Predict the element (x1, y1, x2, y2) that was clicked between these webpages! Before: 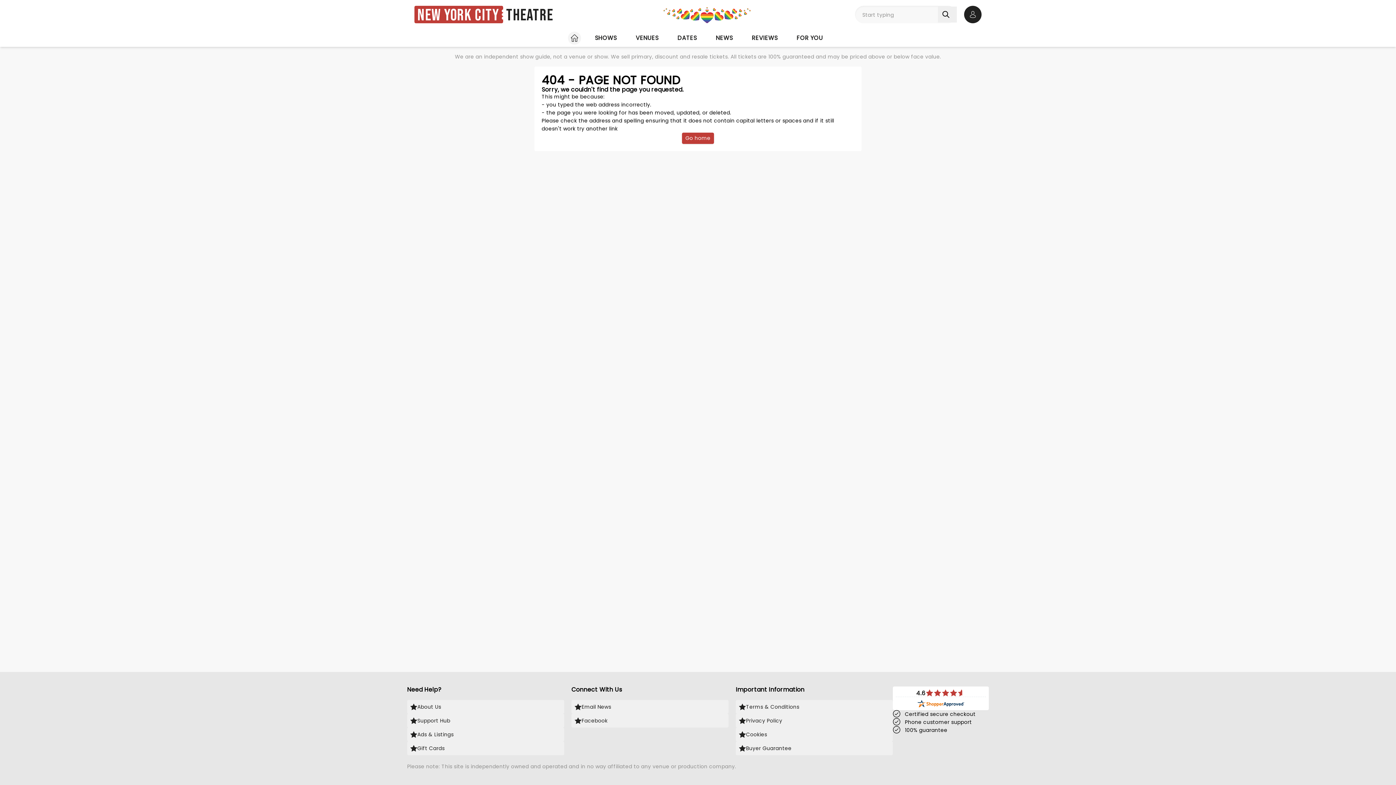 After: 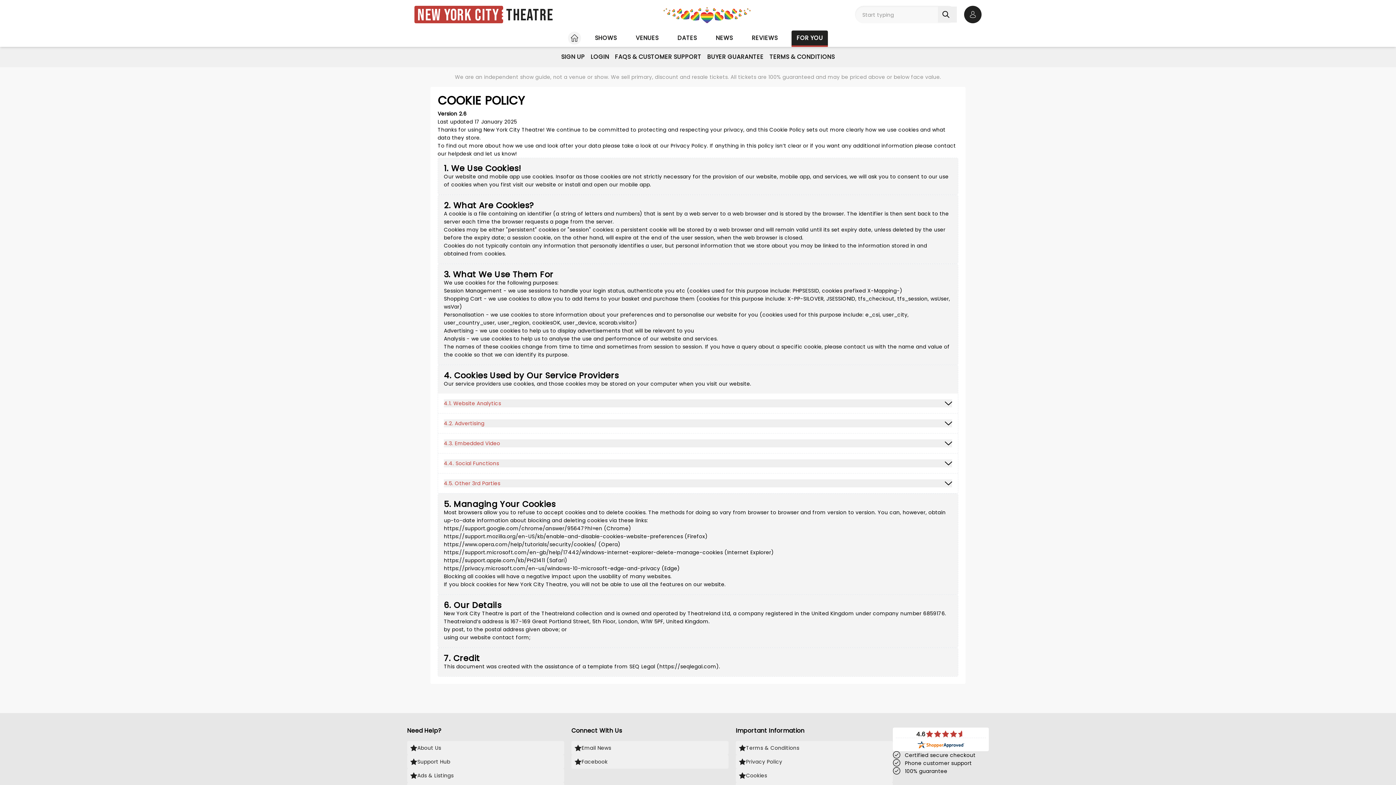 Action: bbox: (736, 728, 893, 741) label: Cookies